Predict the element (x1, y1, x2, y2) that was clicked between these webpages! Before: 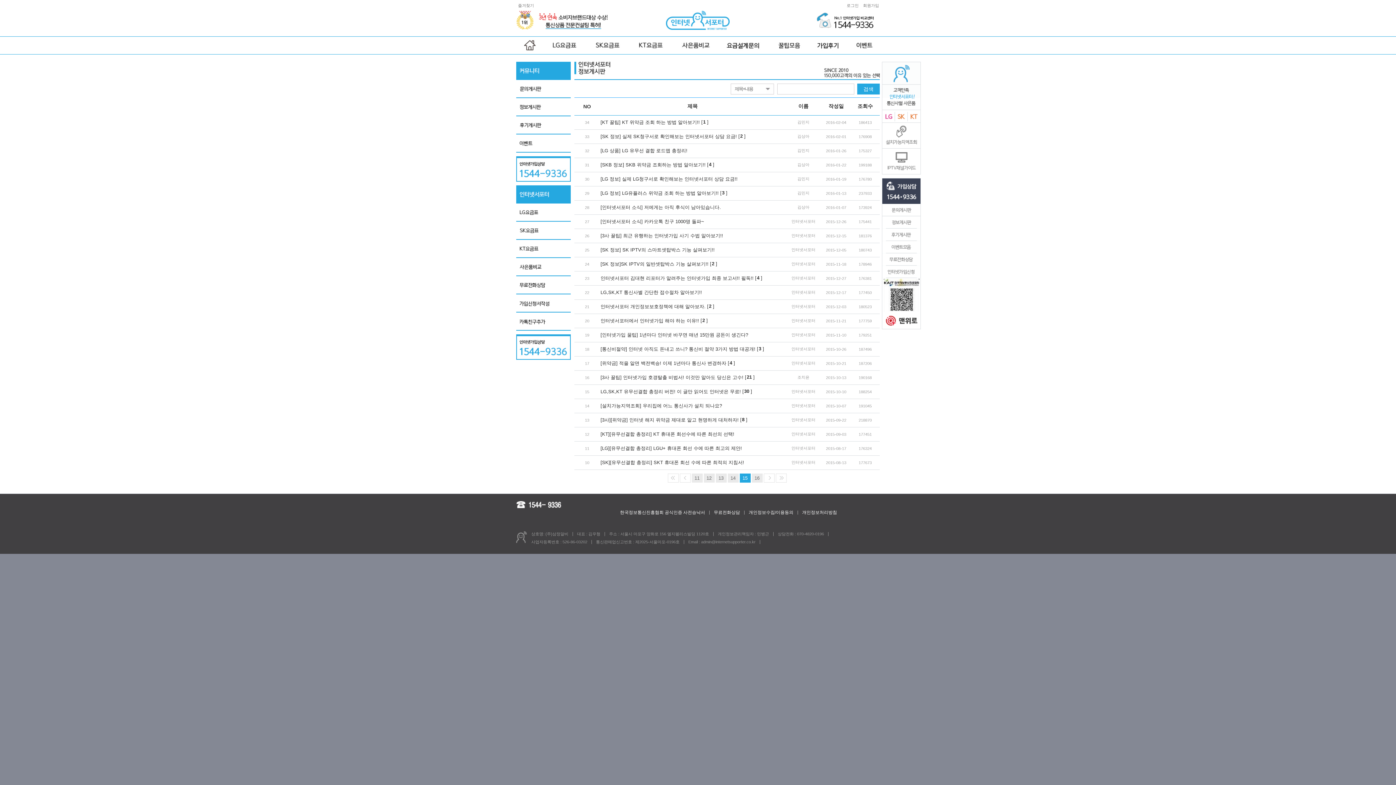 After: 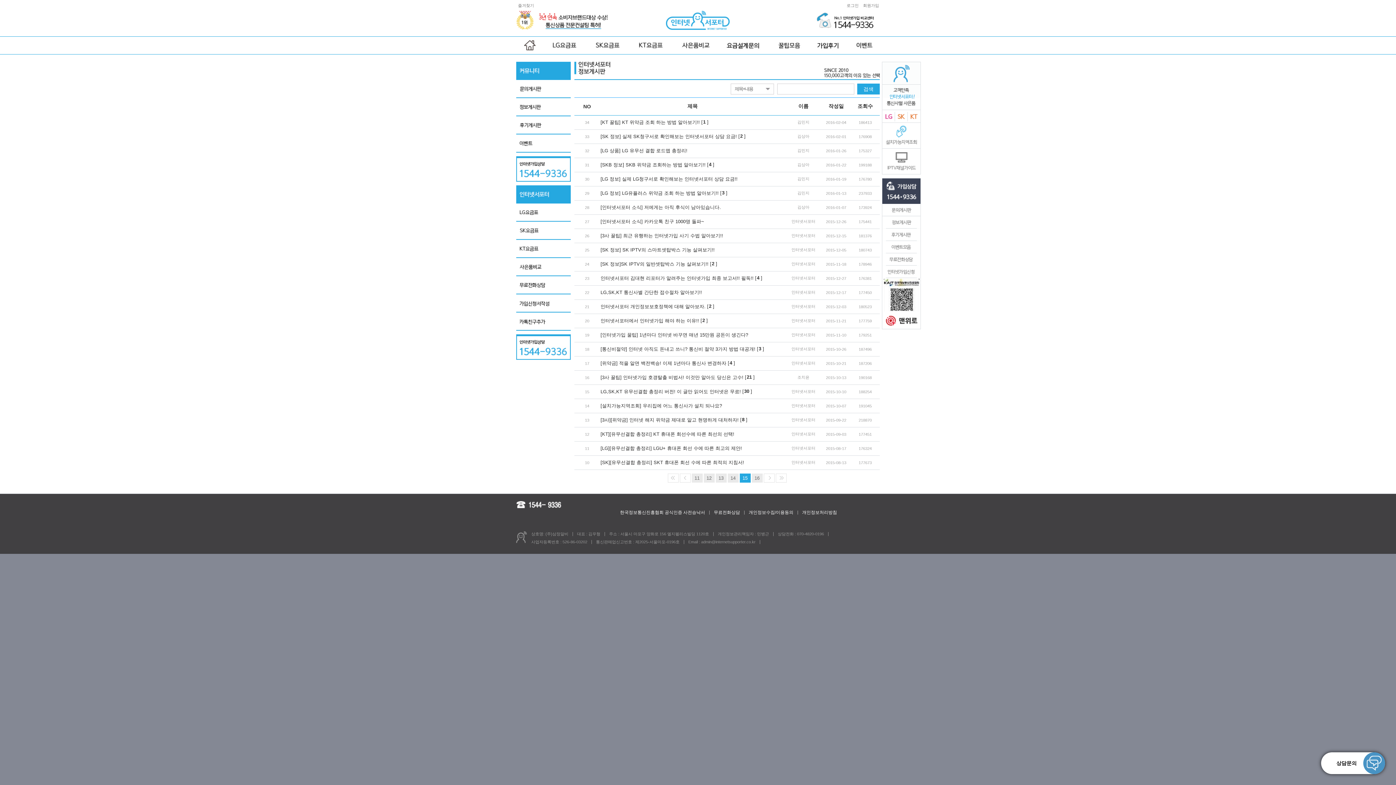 Action: bbox: (882, 122, 920, 148)